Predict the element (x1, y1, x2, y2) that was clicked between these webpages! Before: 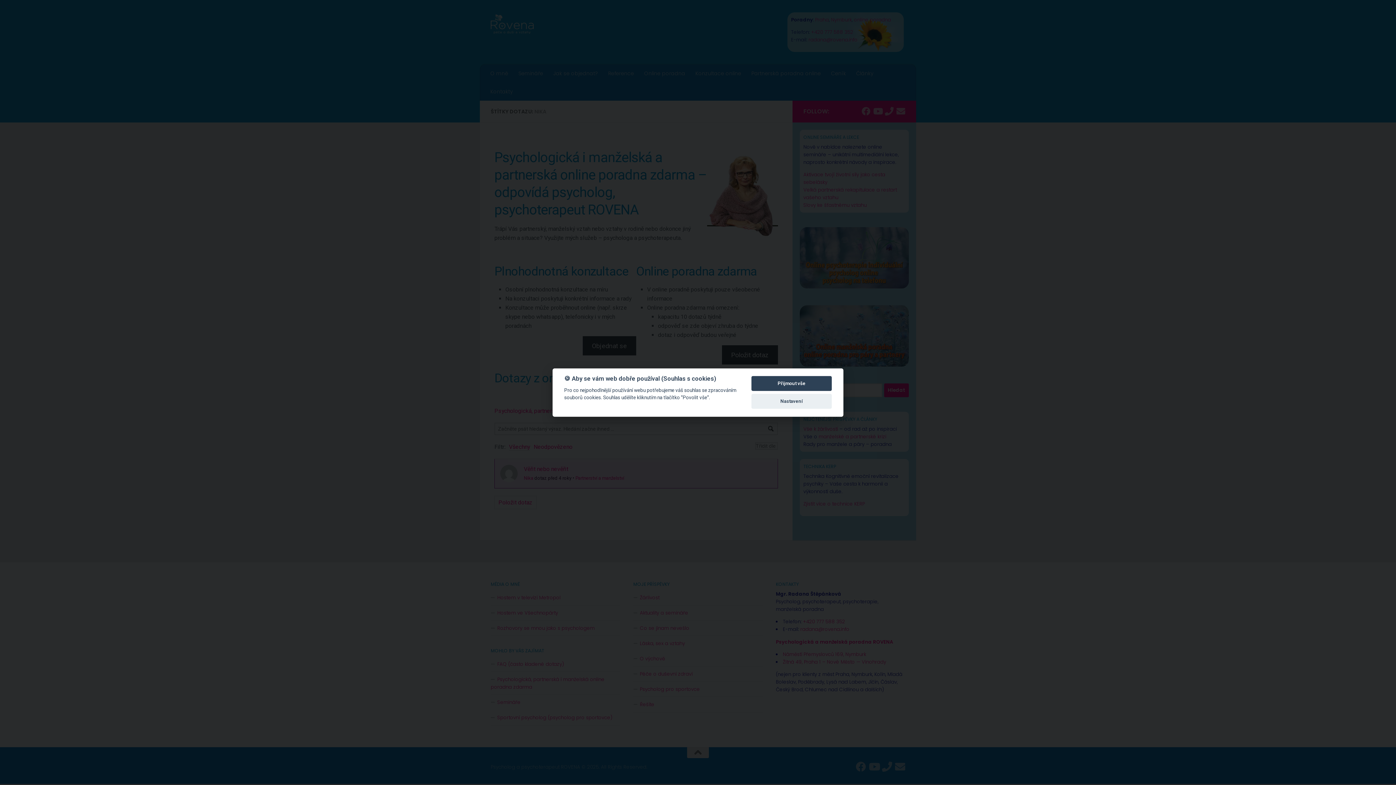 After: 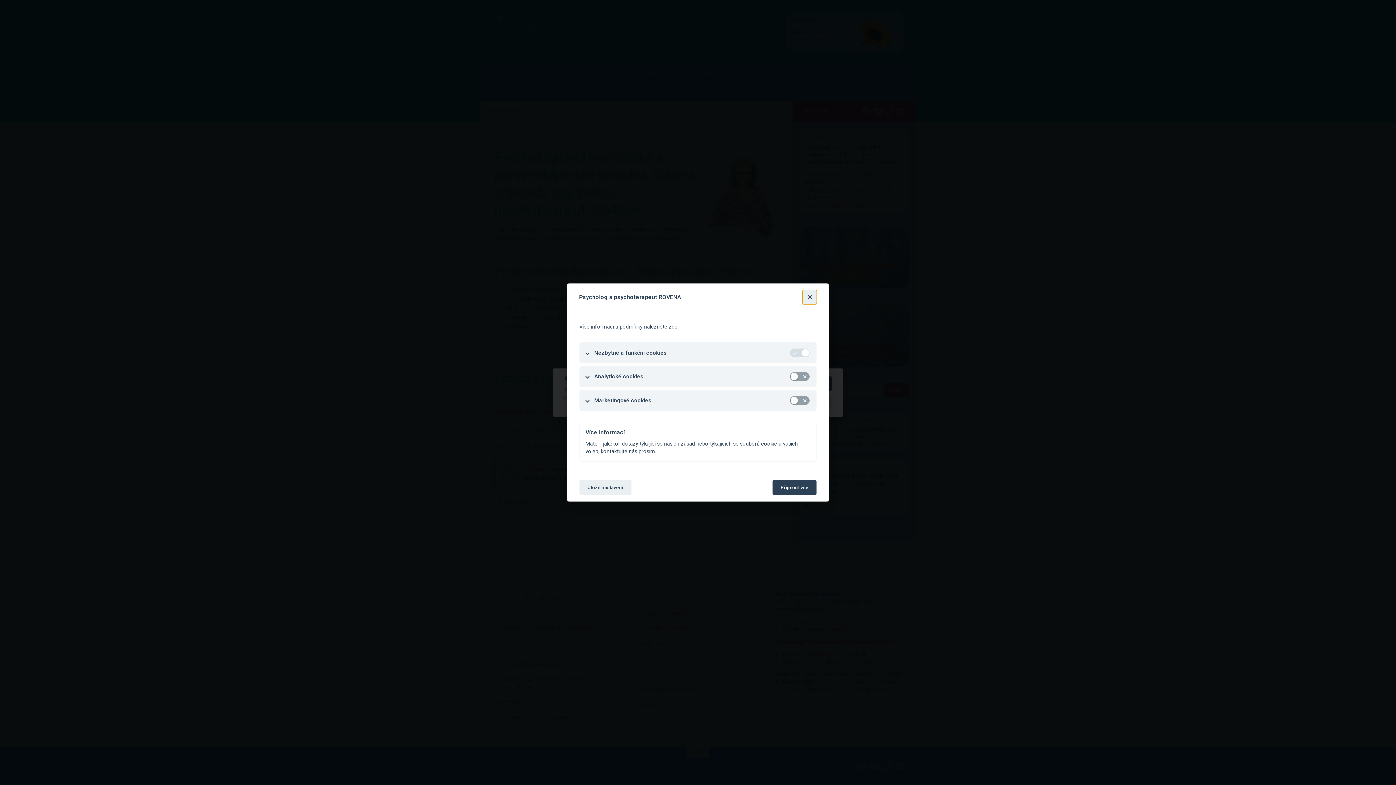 Action: label: Nastavení bbox: (751, 394, 832, 409)